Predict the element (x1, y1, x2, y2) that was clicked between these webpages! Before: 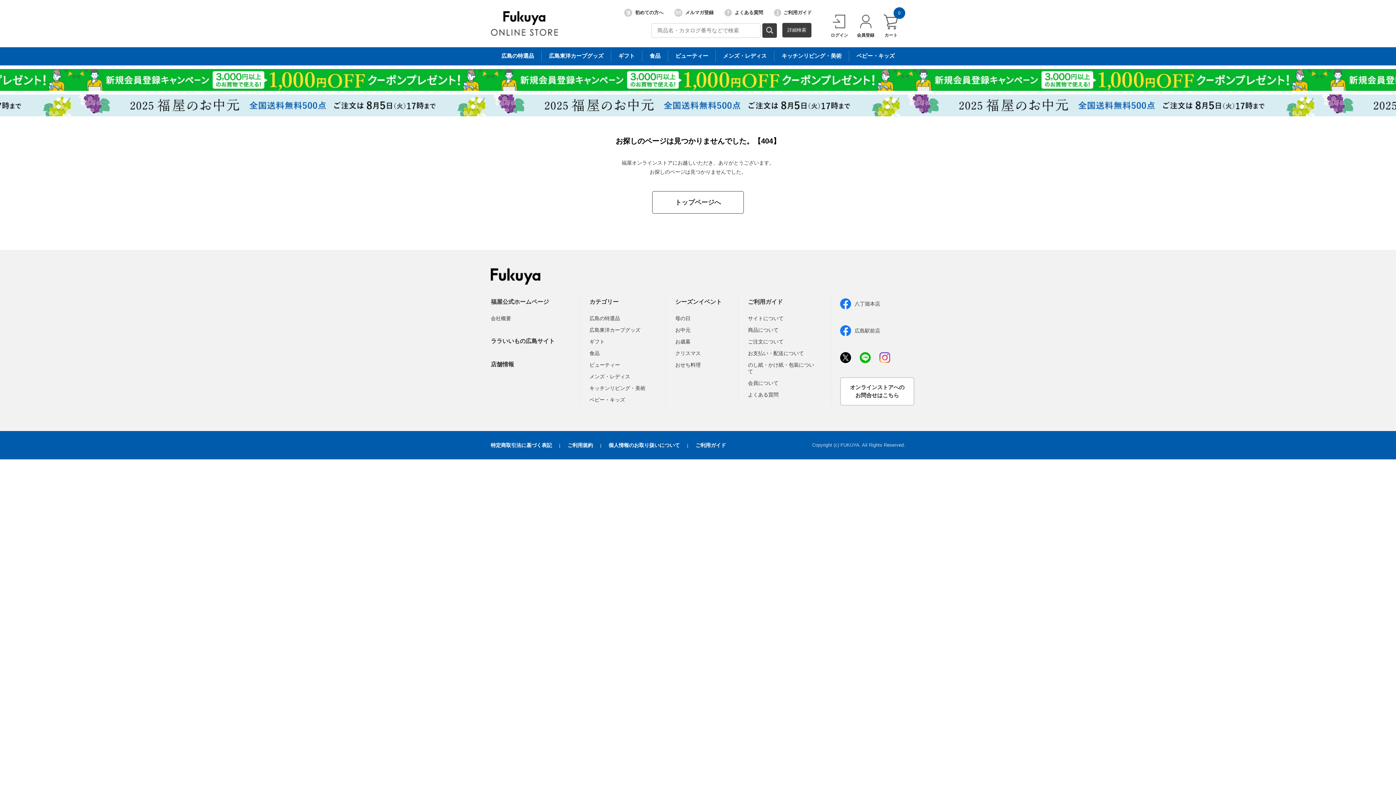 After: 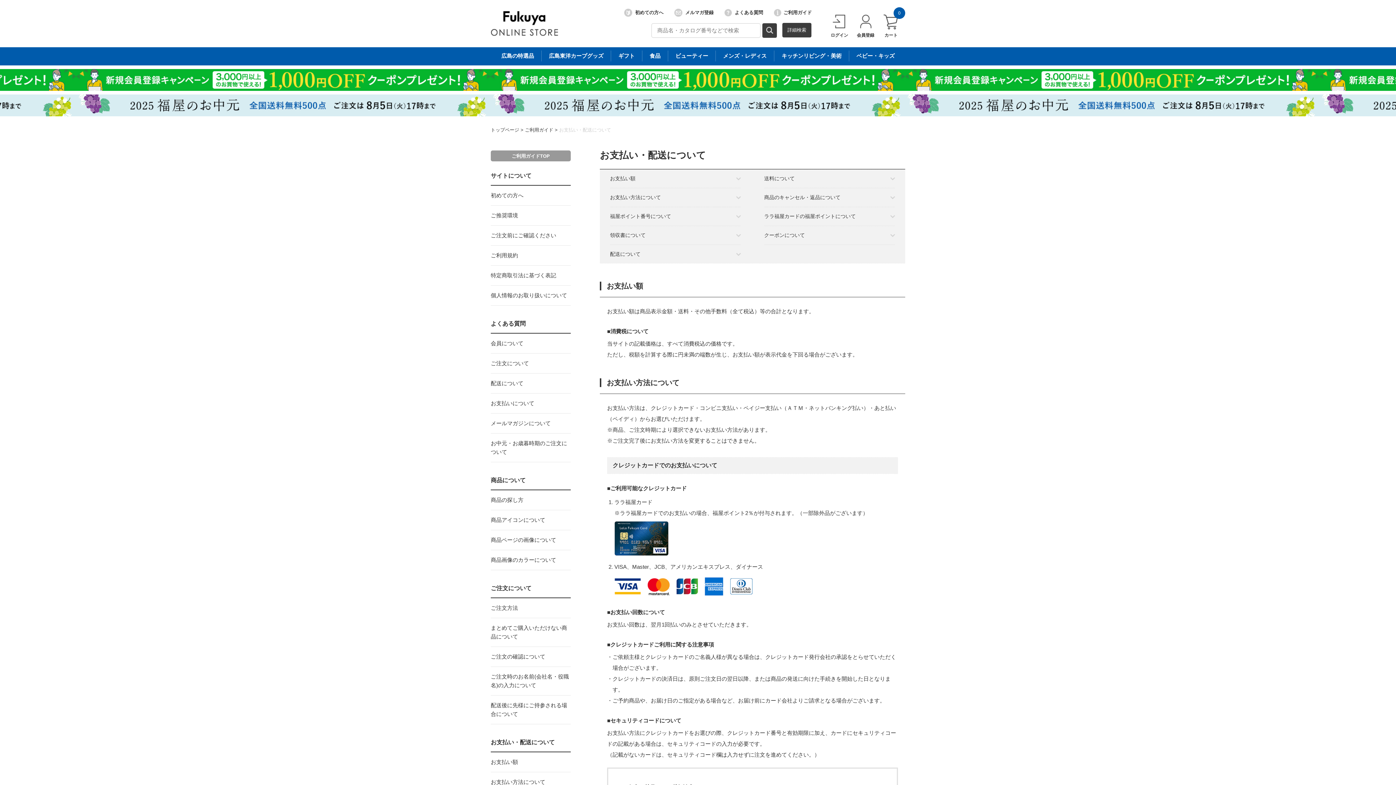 Action: bbox: (748, 350, 804, 356) label: お支払い・配送について